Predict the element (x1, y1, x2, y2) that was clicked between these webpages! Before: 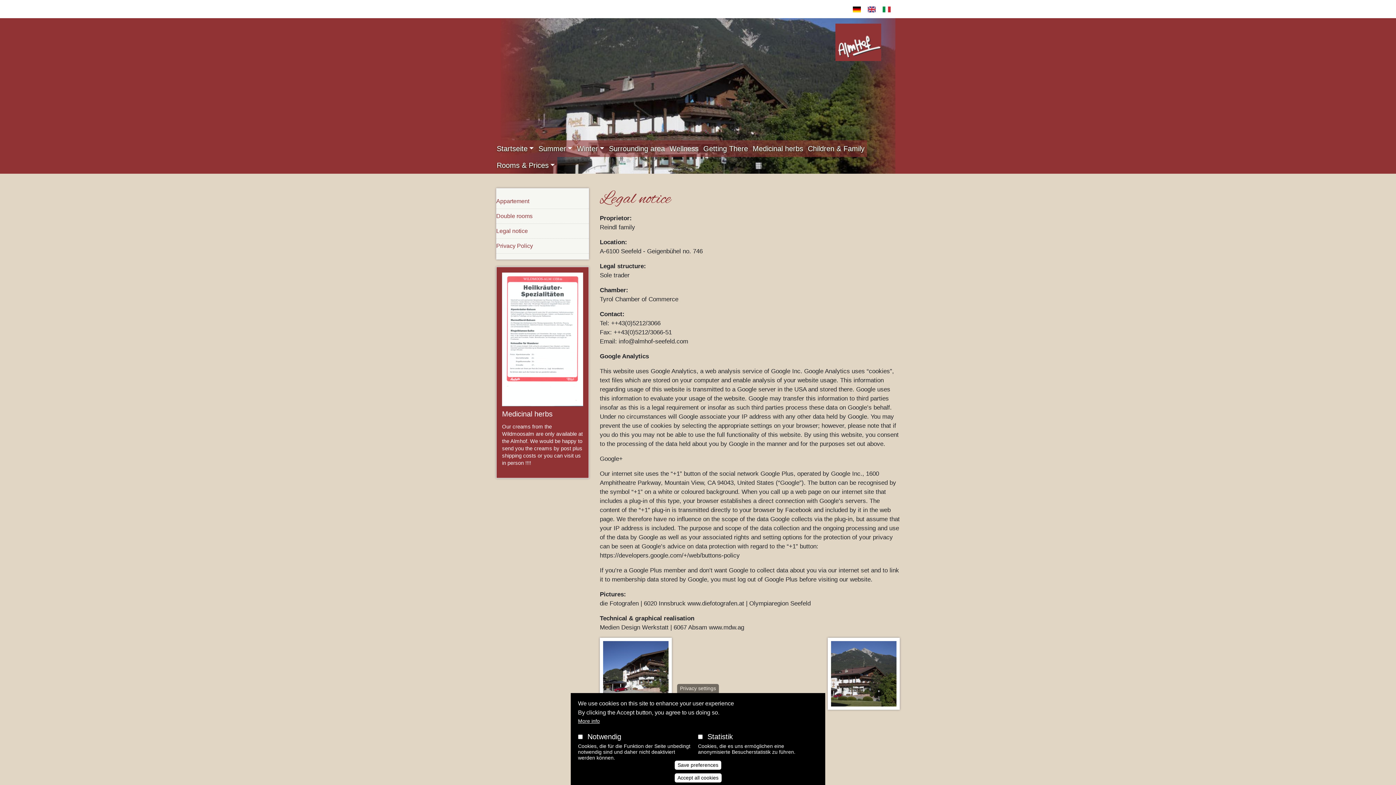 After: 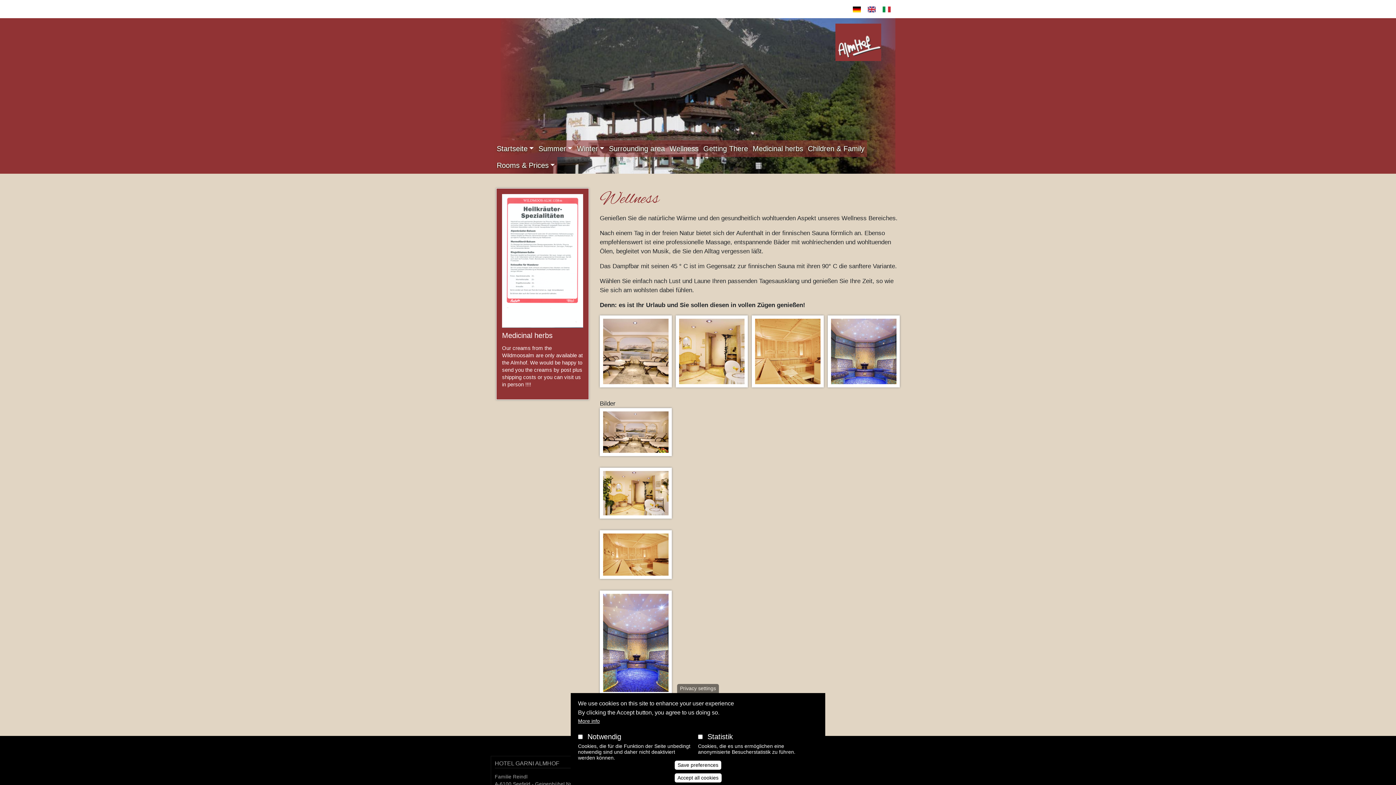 Action: label: Wellness bbox: (667, 140, 701, 157)